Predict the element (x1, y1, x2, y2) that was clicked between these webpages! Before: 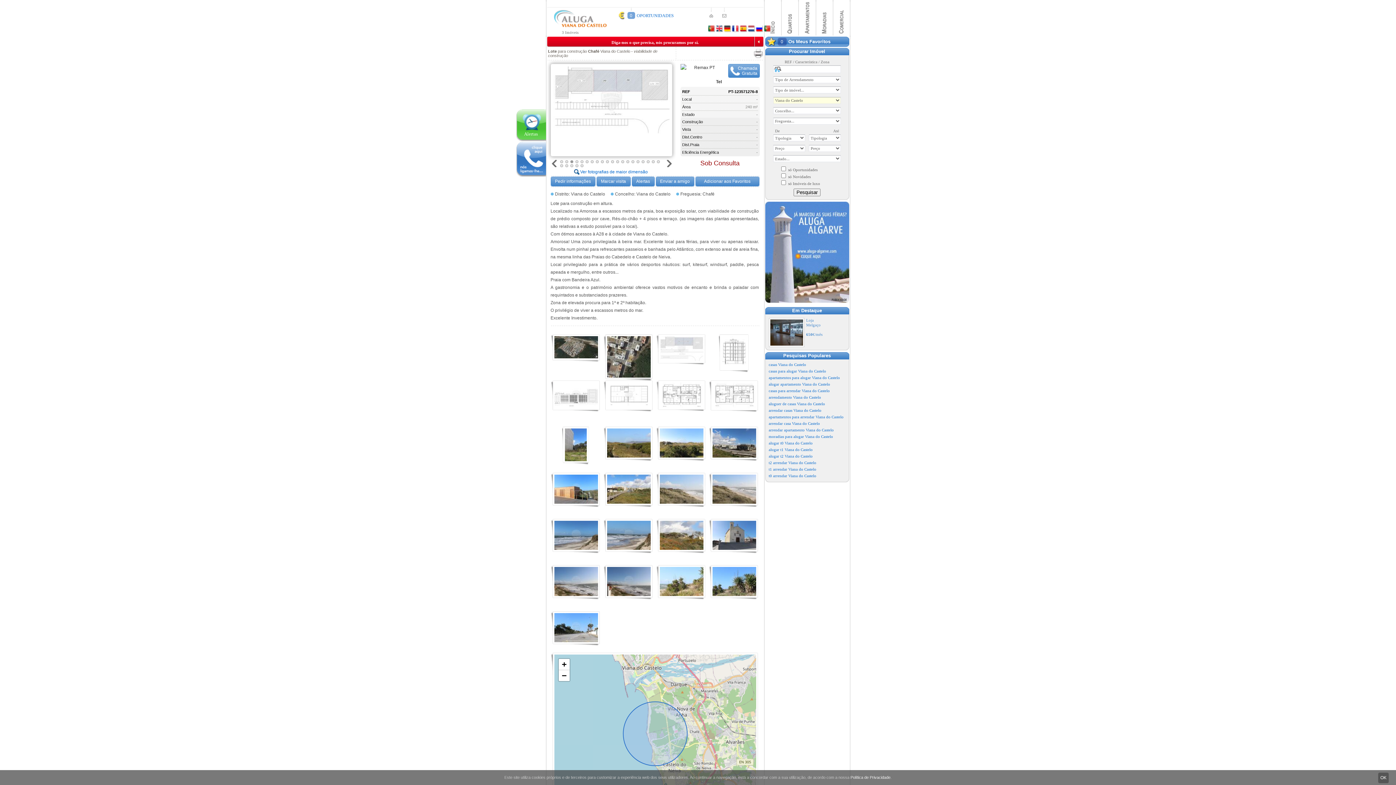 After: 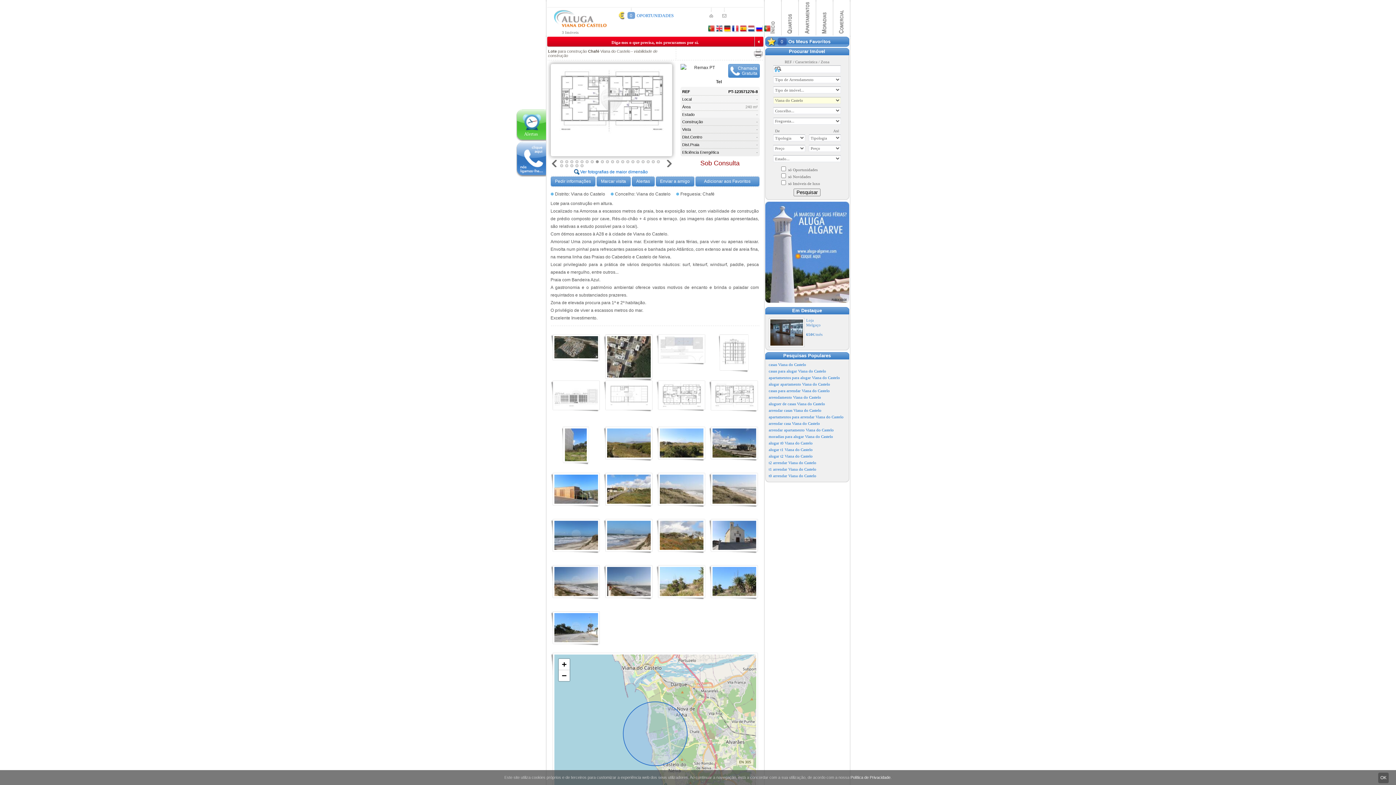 Action: bbox: (765, 300, 849, 305)